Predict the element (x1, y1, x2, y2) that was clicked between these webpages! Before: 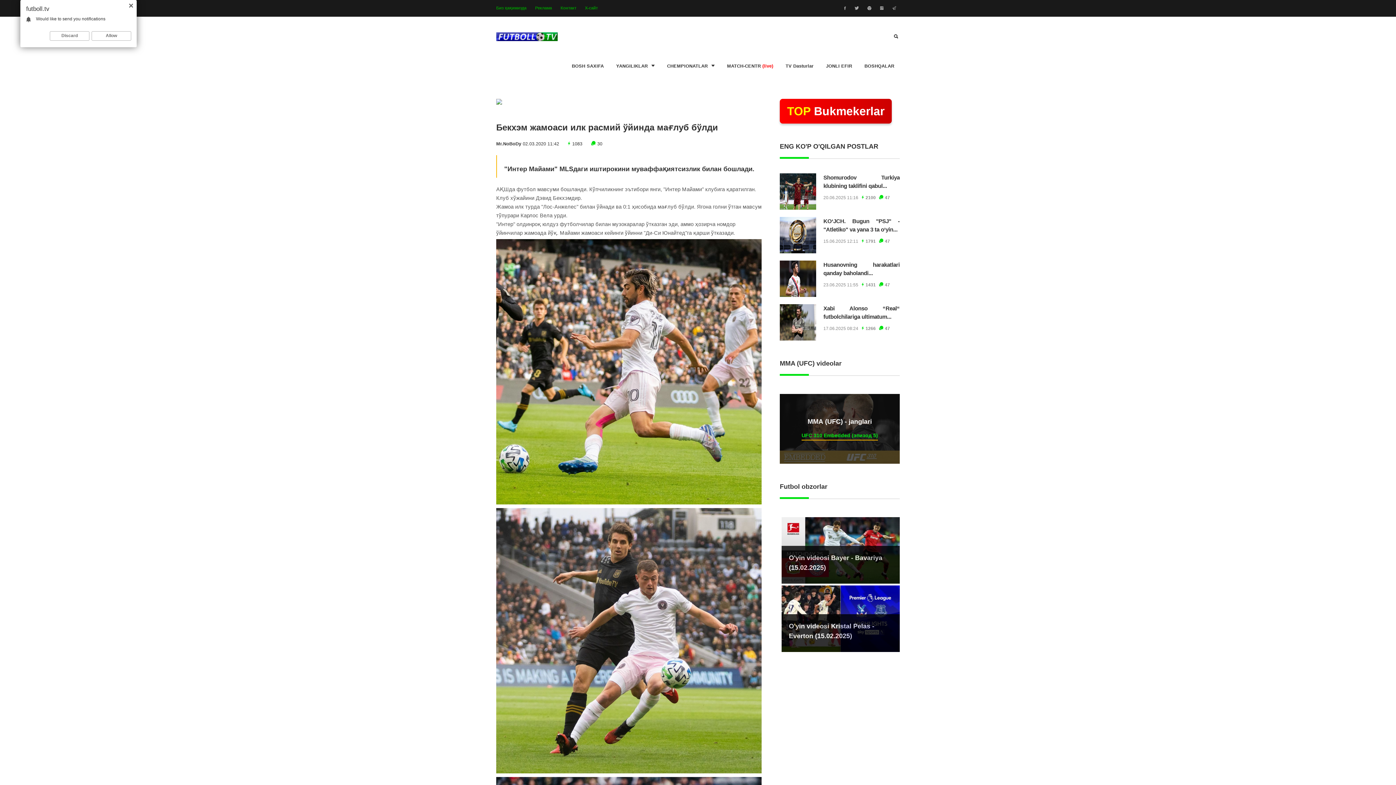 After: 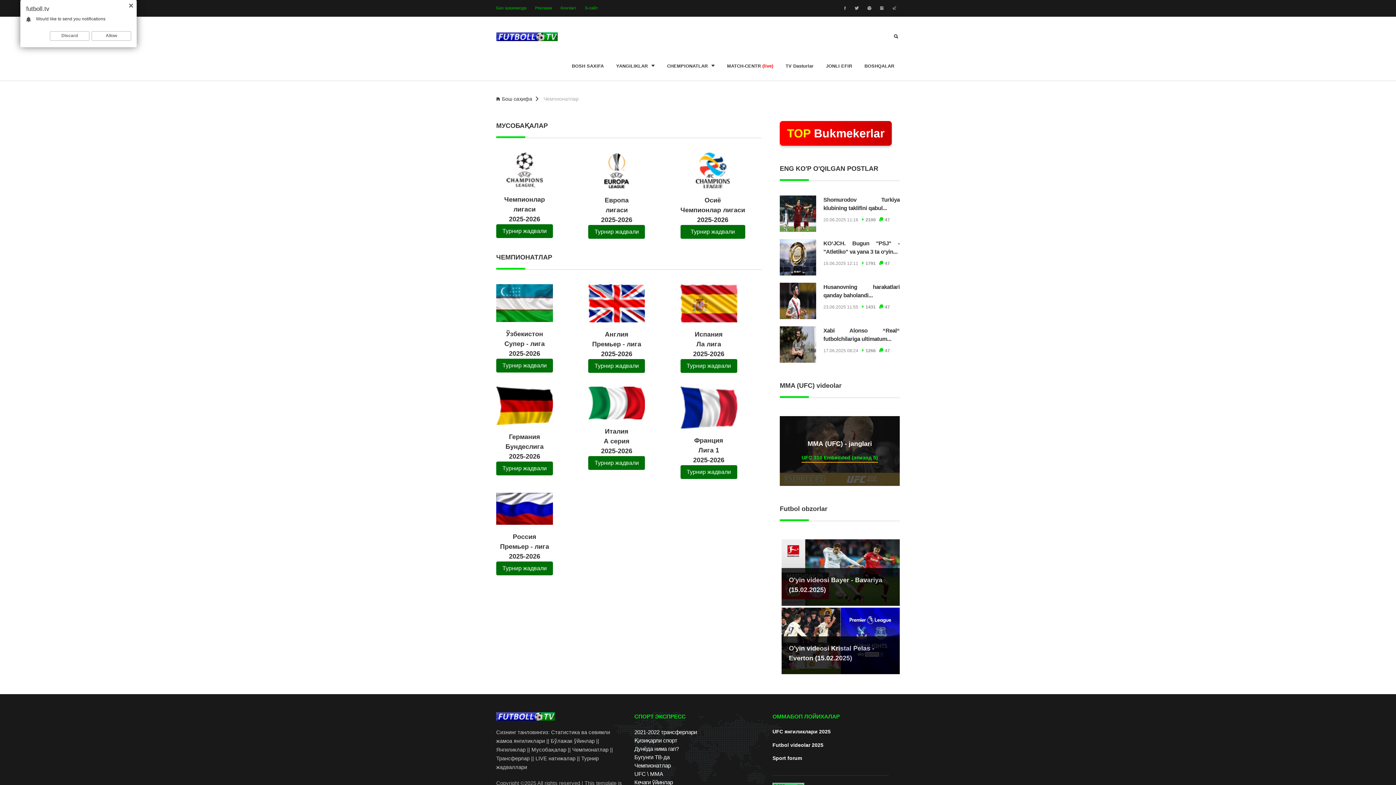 Action: bbox: (661, 51, 720, 80) label: CHEMPIONATLAR